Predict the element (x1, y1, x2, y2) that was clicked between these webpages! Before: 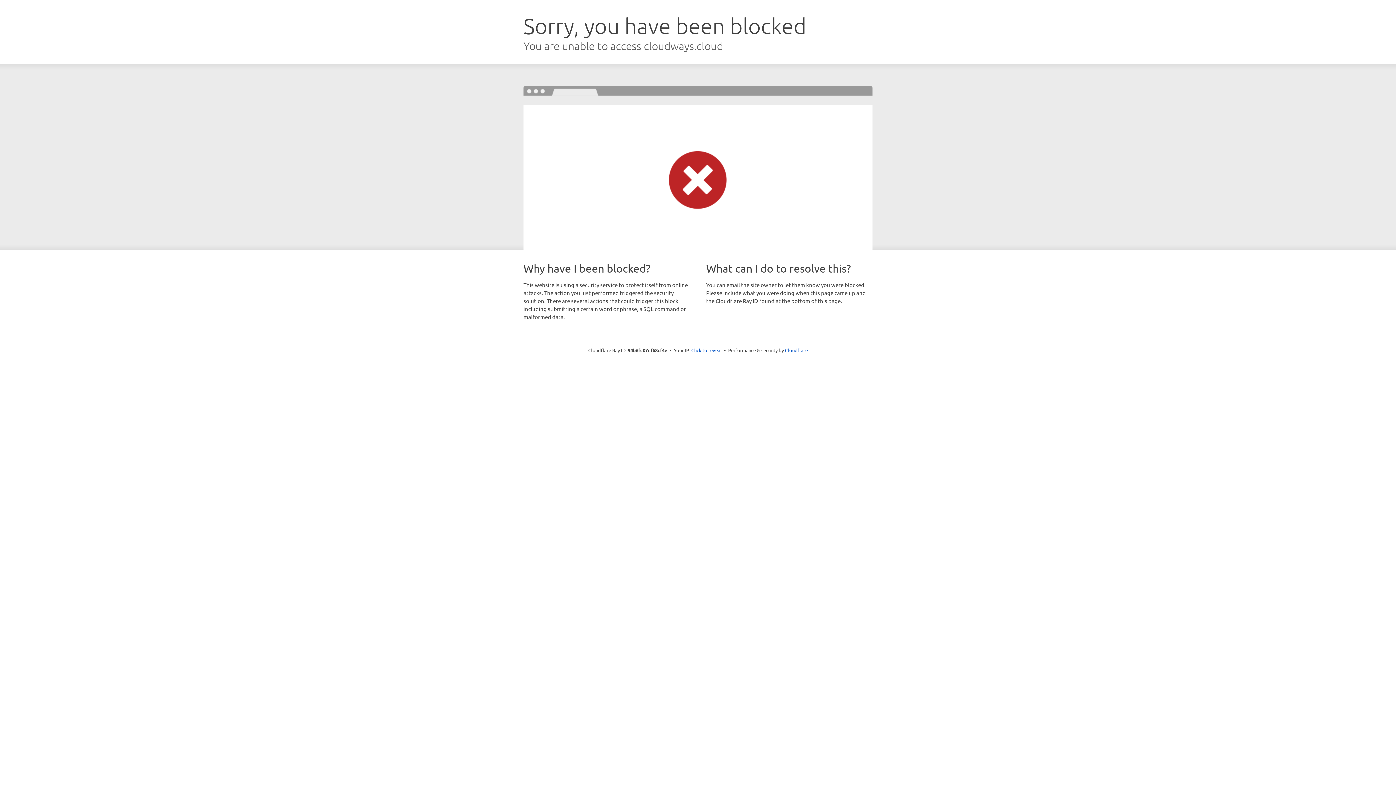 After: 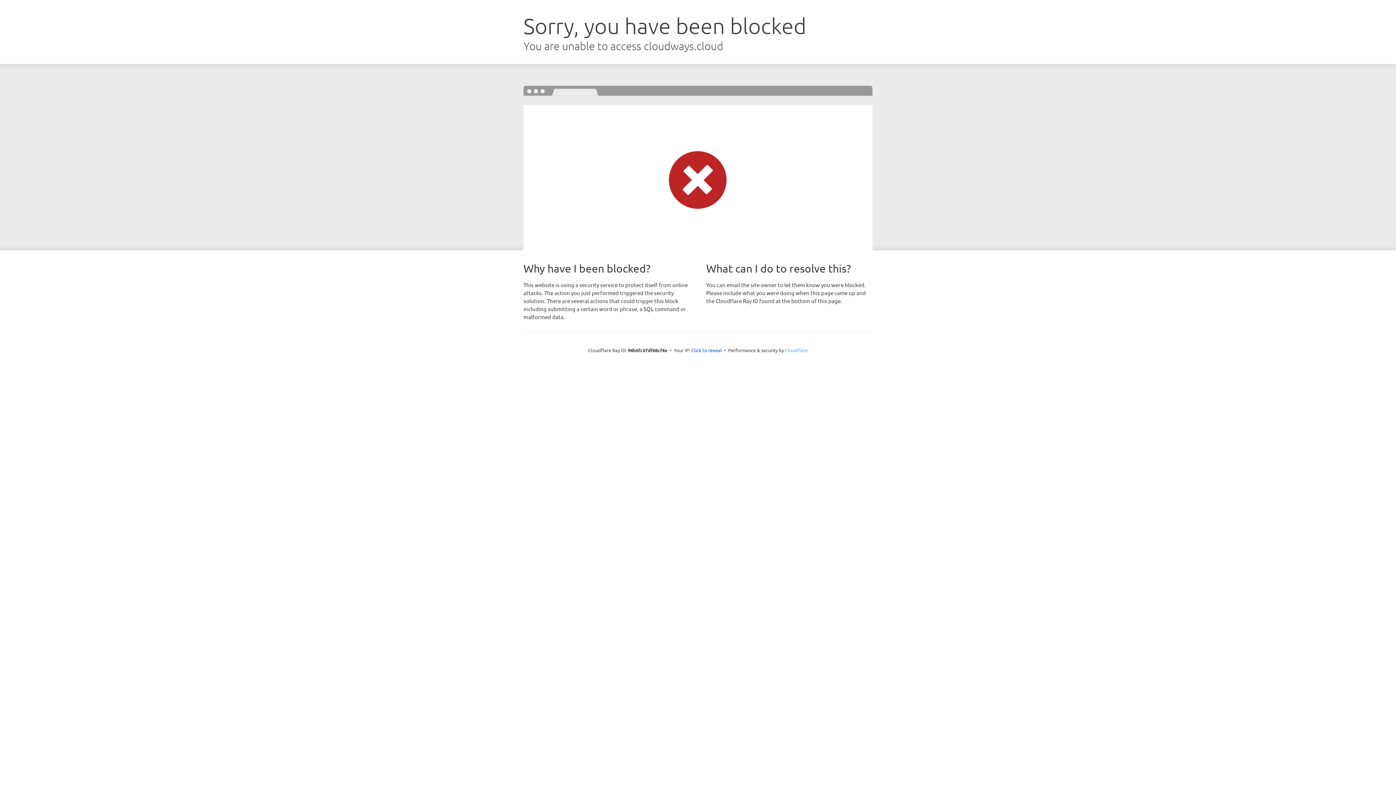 Action: label: Cloudflare bbox: (785, 347, 808, 353)